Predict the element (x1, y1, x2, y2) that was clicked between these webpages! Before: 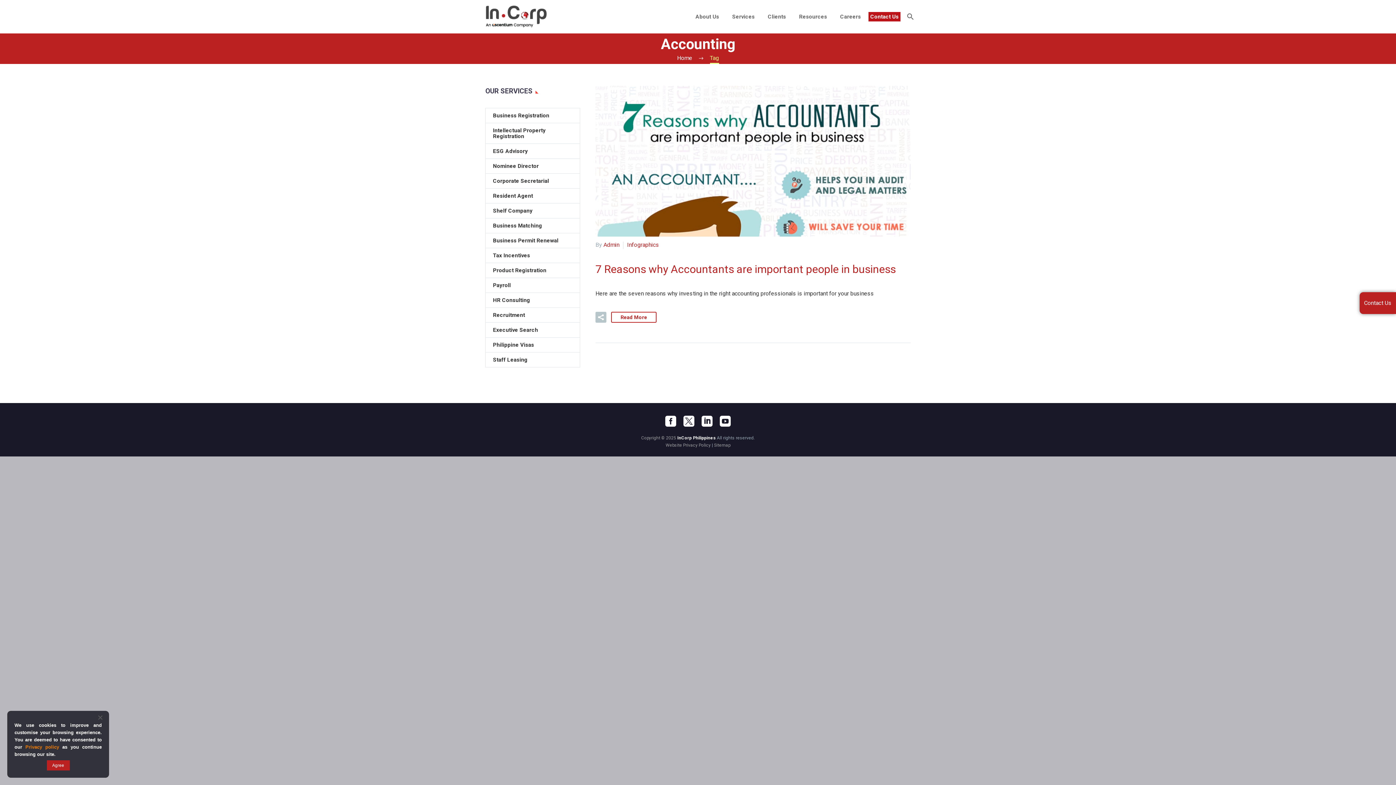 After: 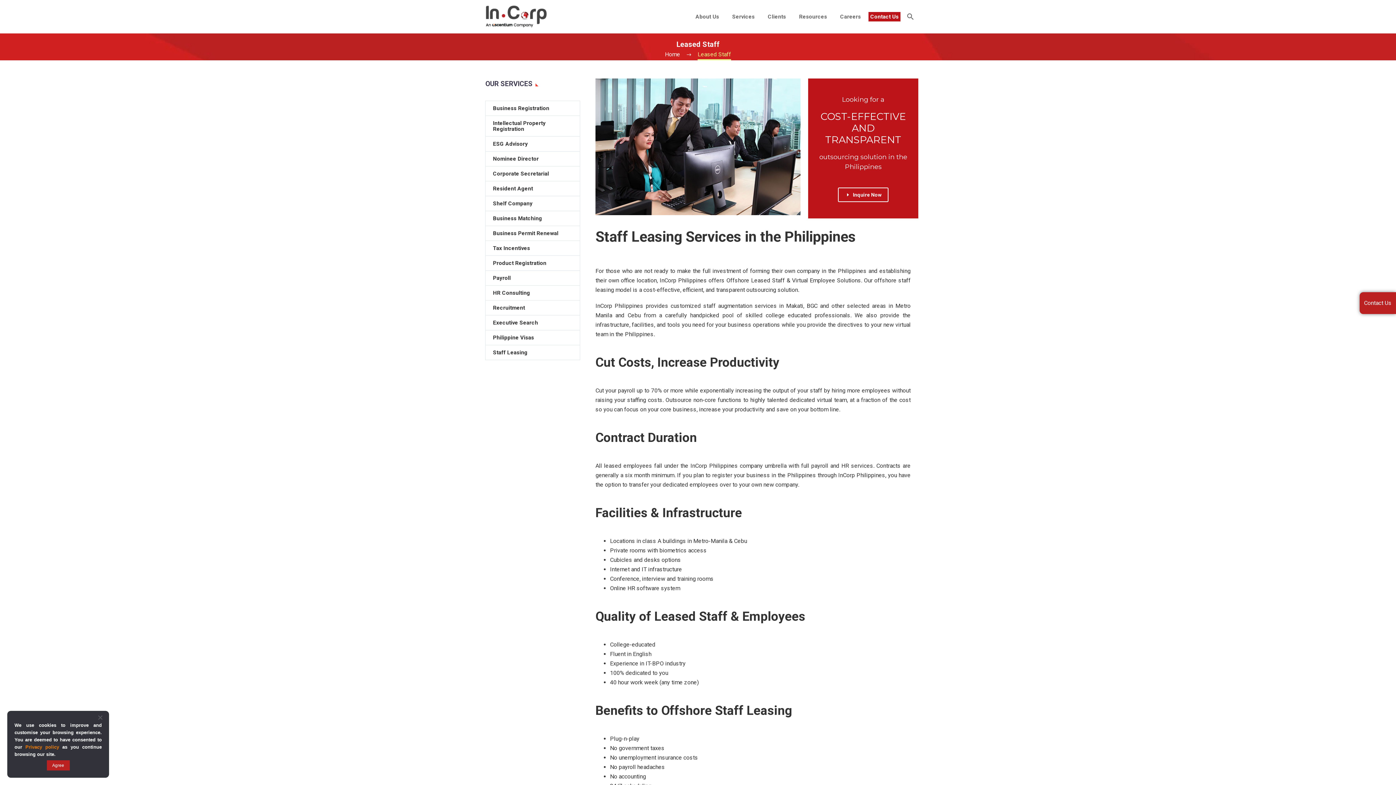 Action: bbox: (485, 352, 580, 367) label: Staff Leasing